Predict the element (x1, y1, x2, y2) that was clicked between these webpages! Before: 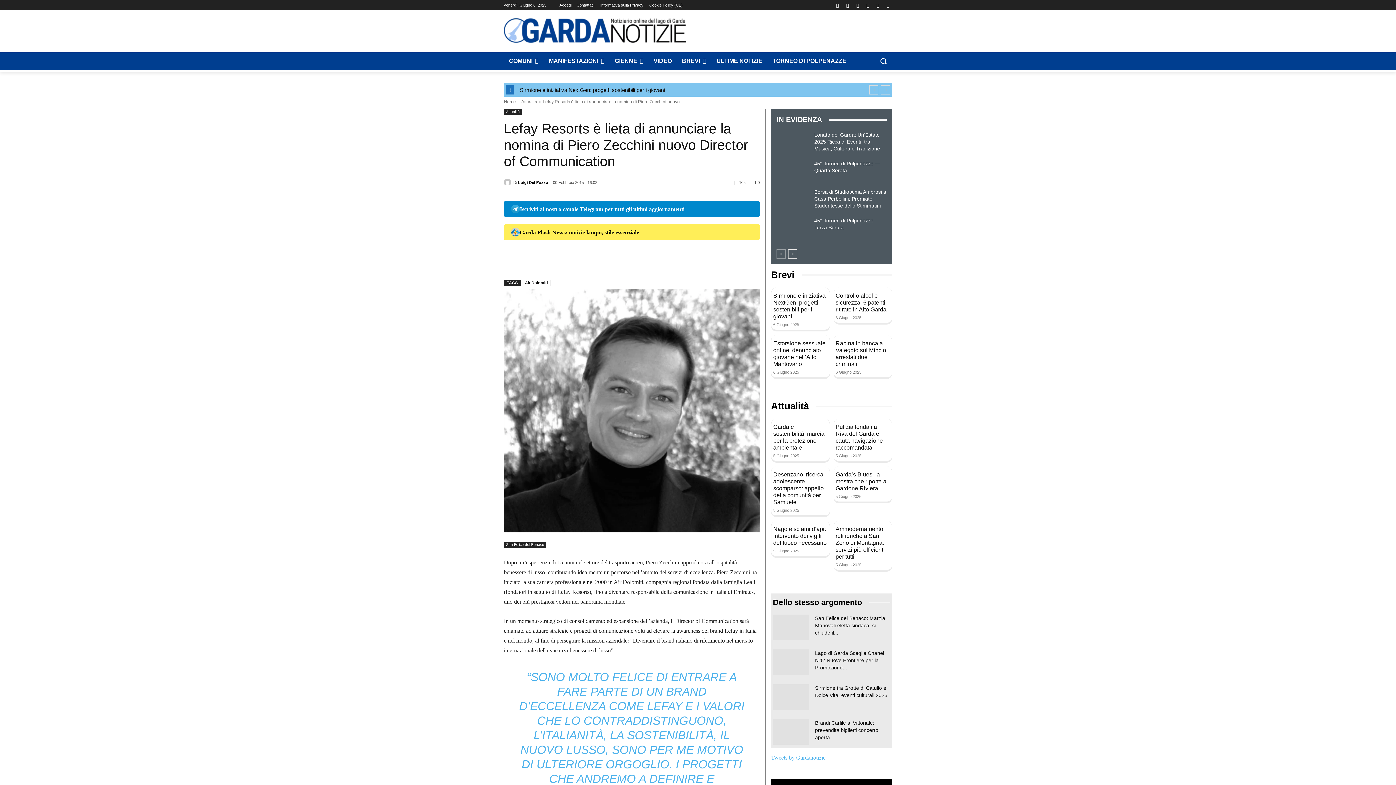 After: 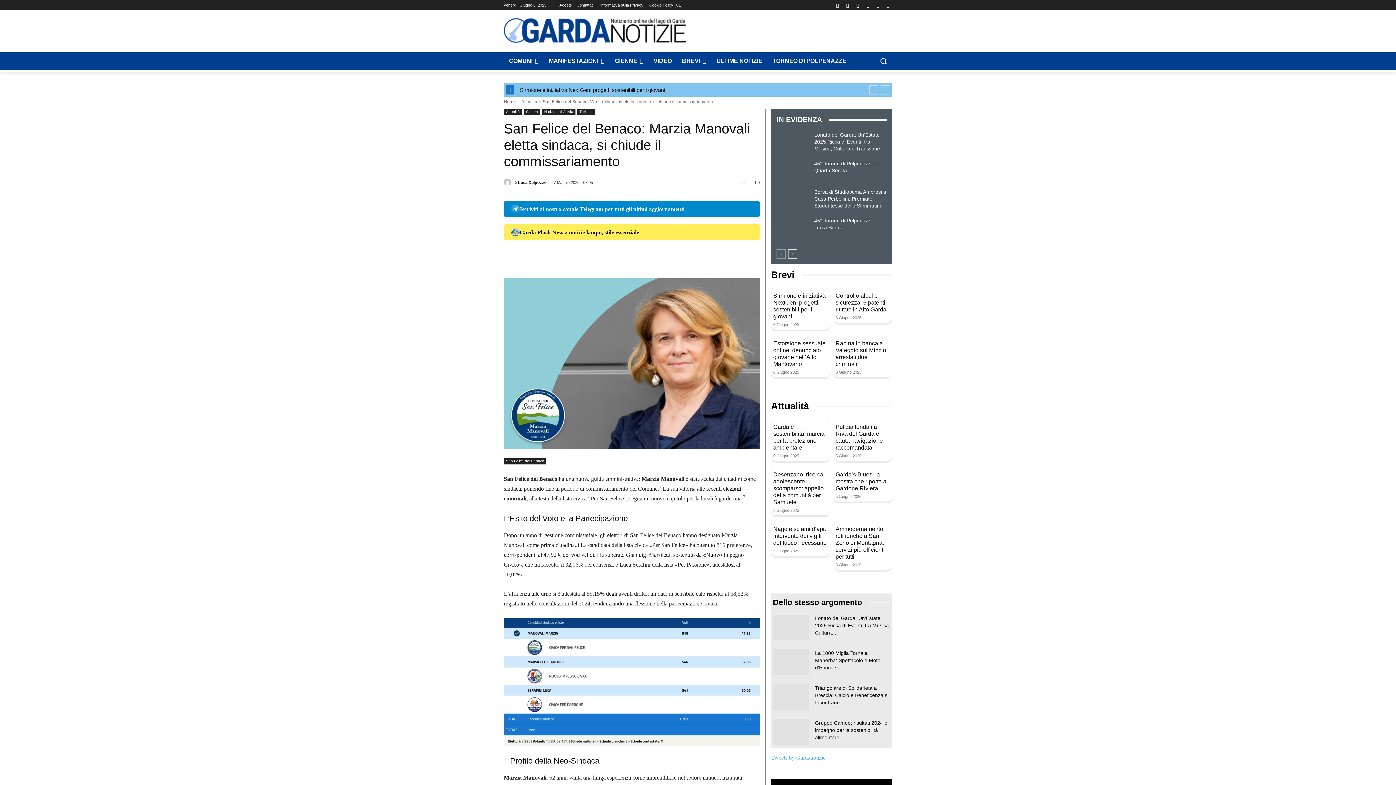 Action: label: San Felice del Benaco: Marzia Manovali eletta sindaca, si chiude il... bbox: (815, 615, 885, 636)